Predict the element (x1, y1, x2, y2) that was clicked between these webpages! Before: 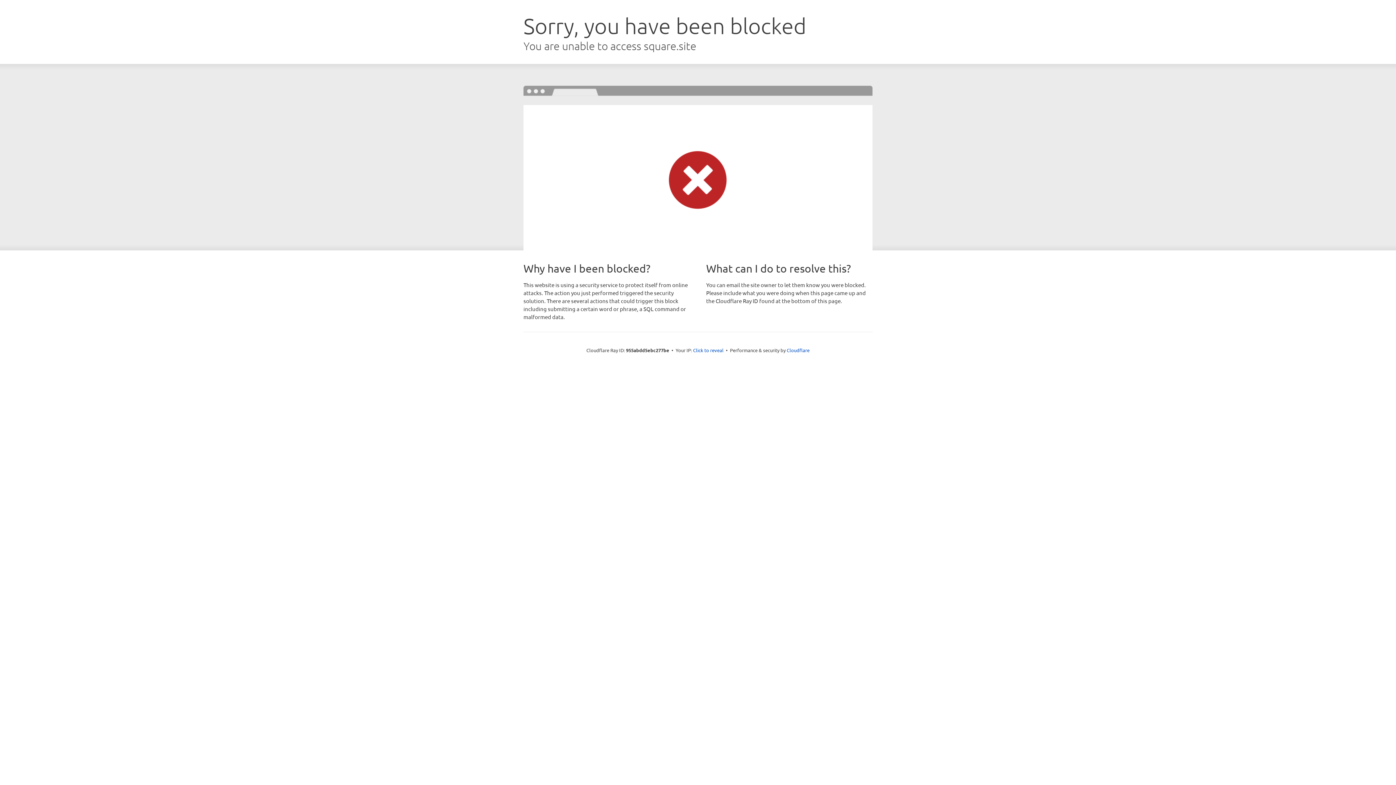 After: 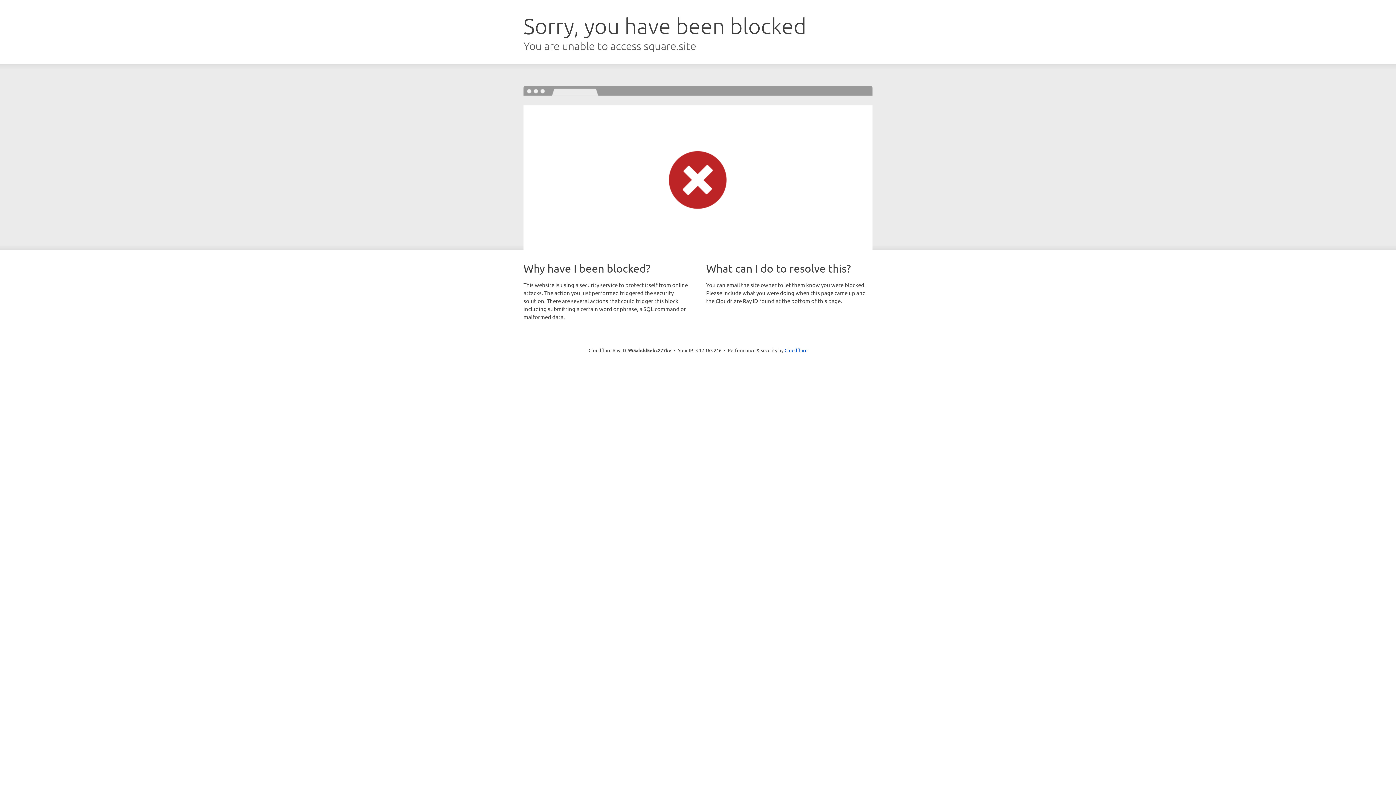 Action: bbox: (693, 346, 723, 353) label: Click to reveal